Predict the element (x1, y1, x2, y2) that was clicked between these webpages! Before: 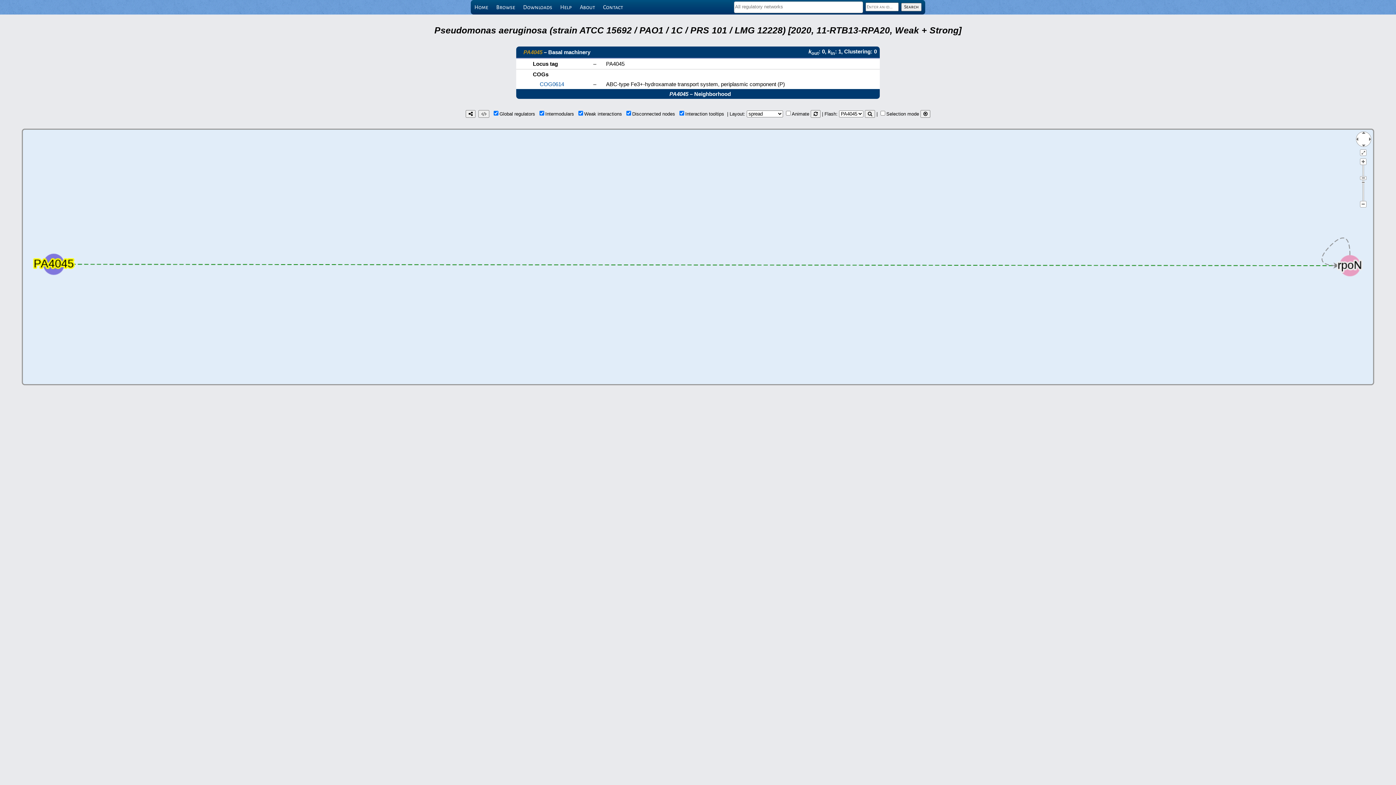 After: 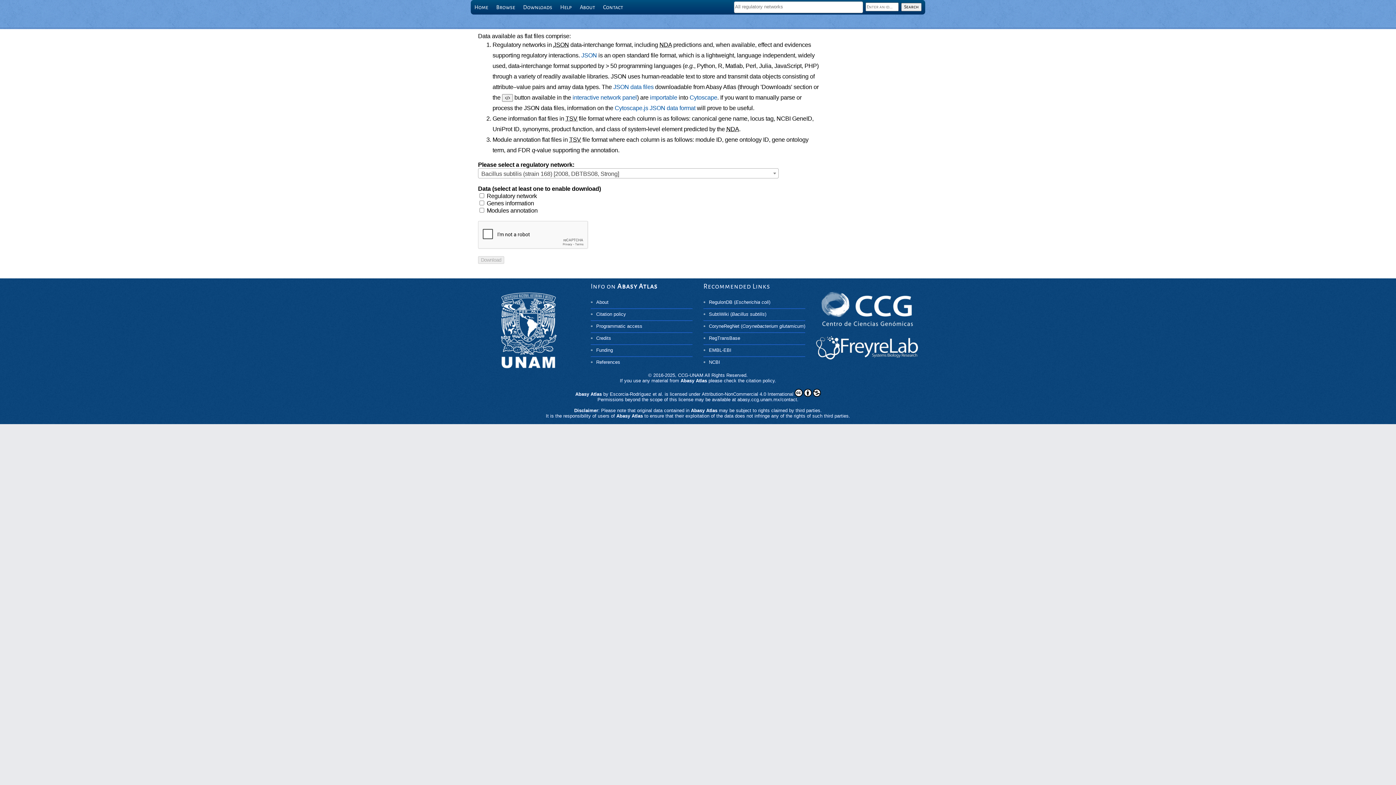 Action: bbox: (519, 0, 556, 14) label: Downloads